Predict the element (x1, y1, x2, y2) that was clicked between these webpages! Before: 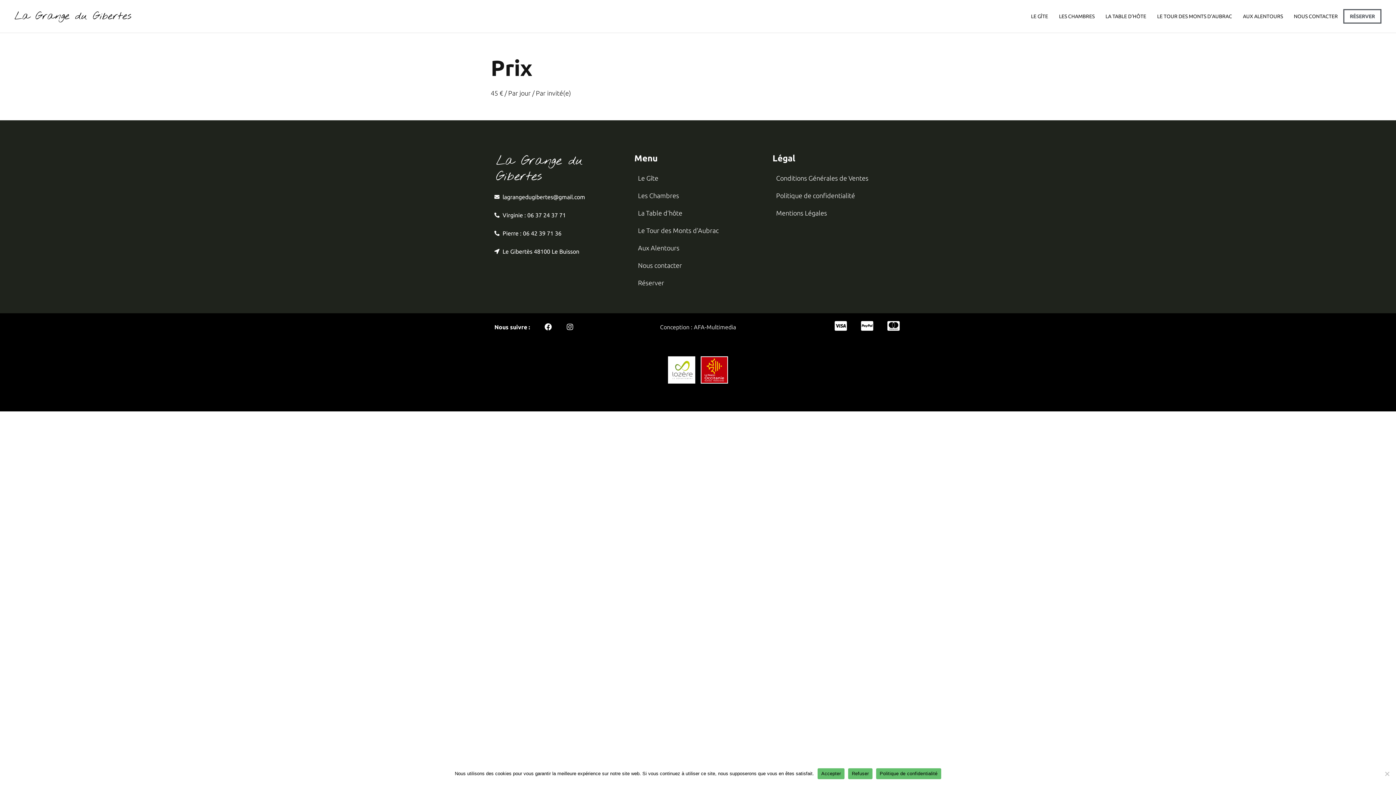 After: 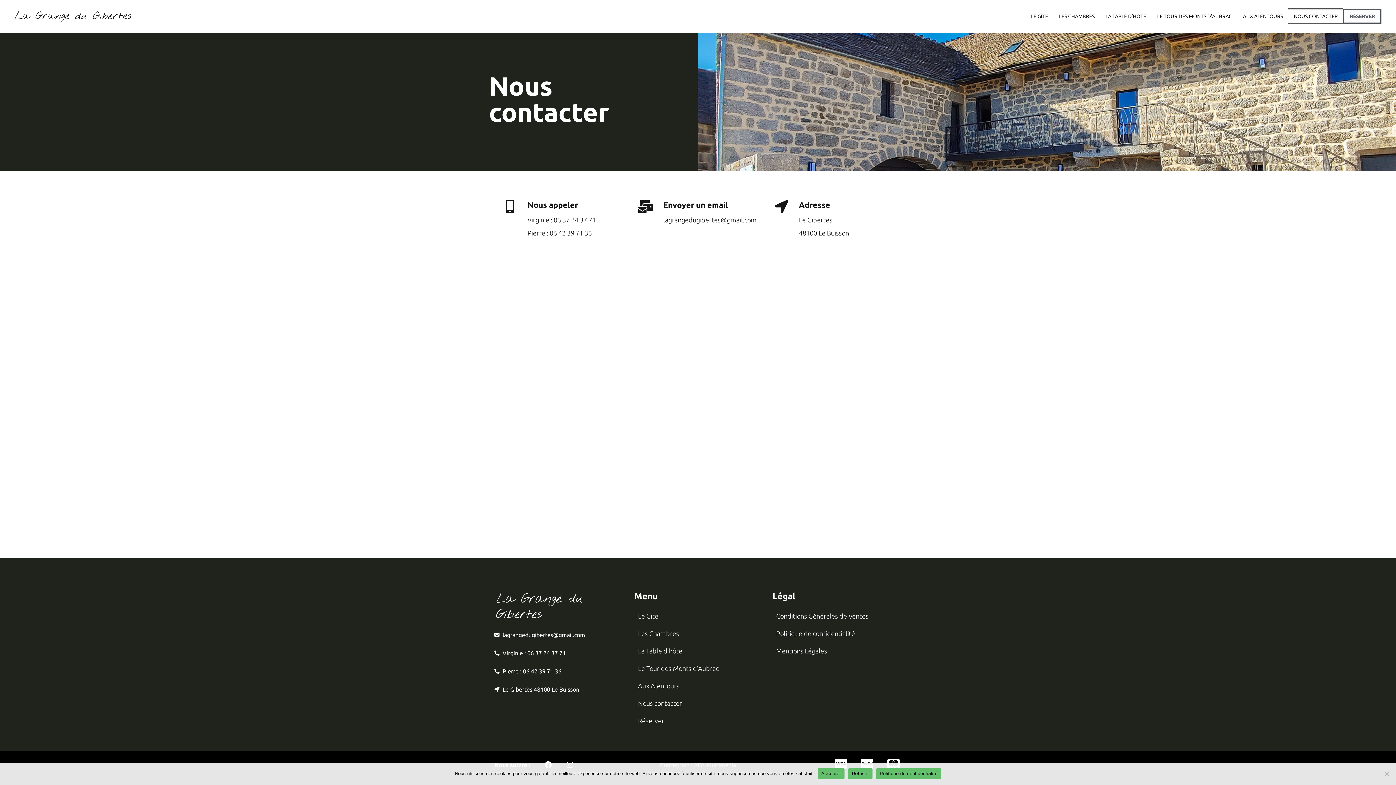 Action: bbox: (1288, 8, 1343, 24) label: NOUS CONTACTER